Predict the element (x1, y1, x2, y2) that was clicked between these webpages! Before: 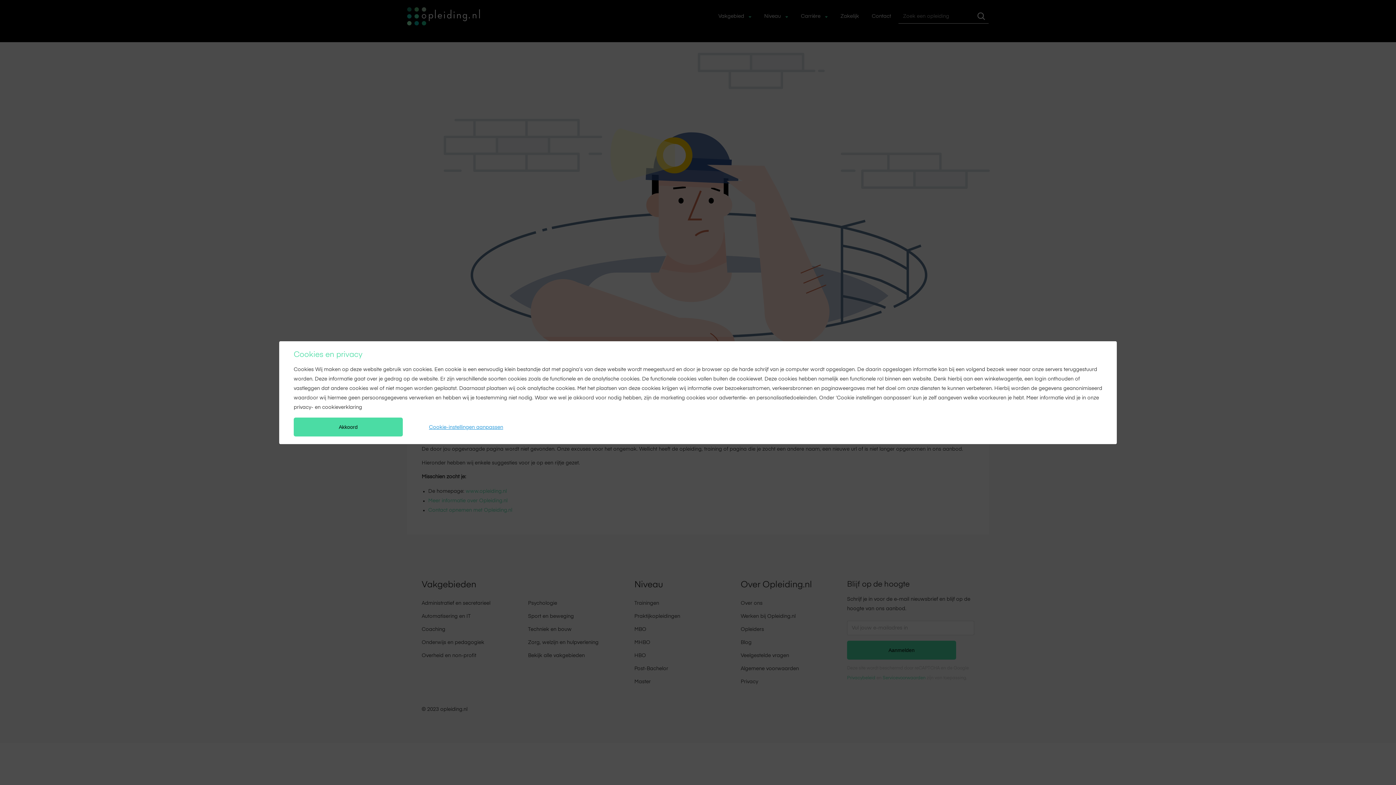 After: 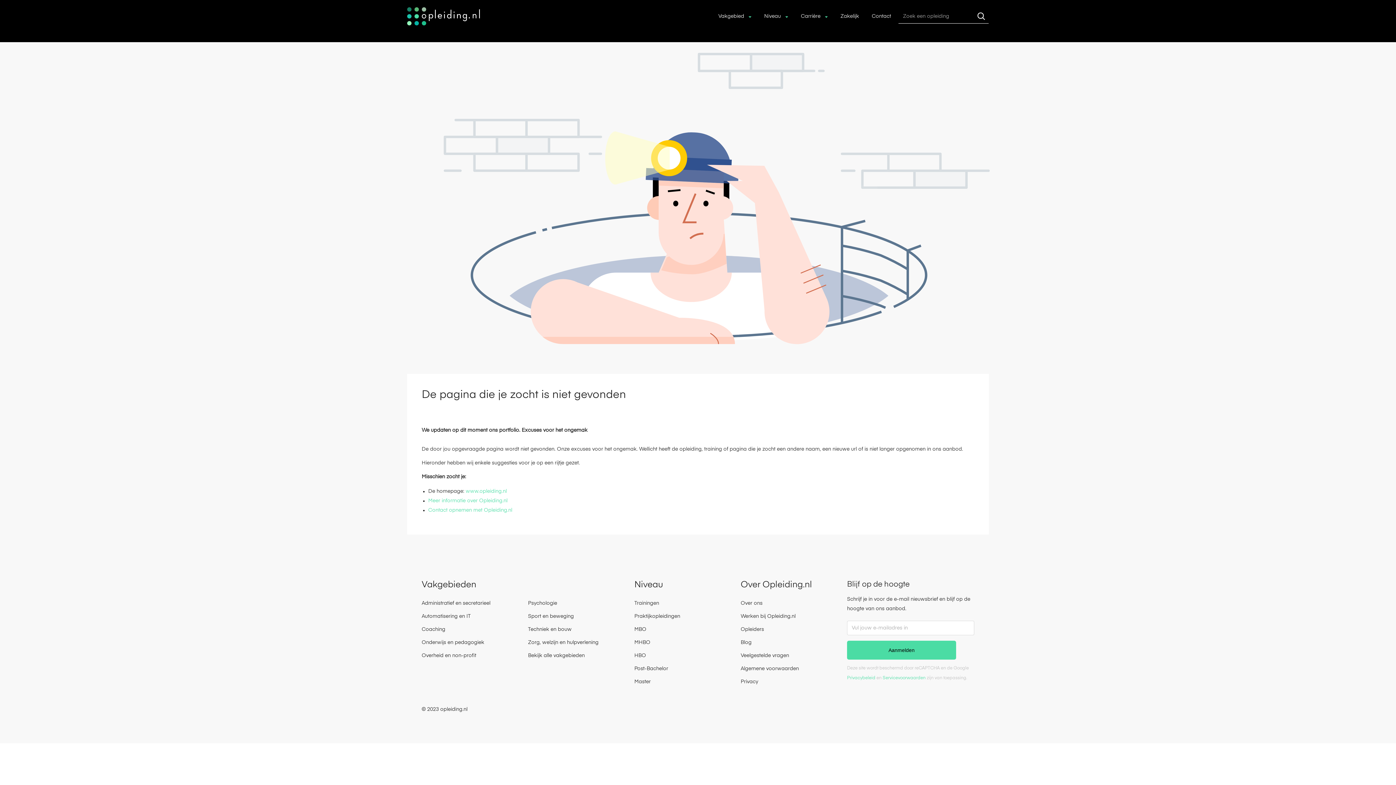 Action: label: Akkoord bbox: (293, 417, 402, 436)